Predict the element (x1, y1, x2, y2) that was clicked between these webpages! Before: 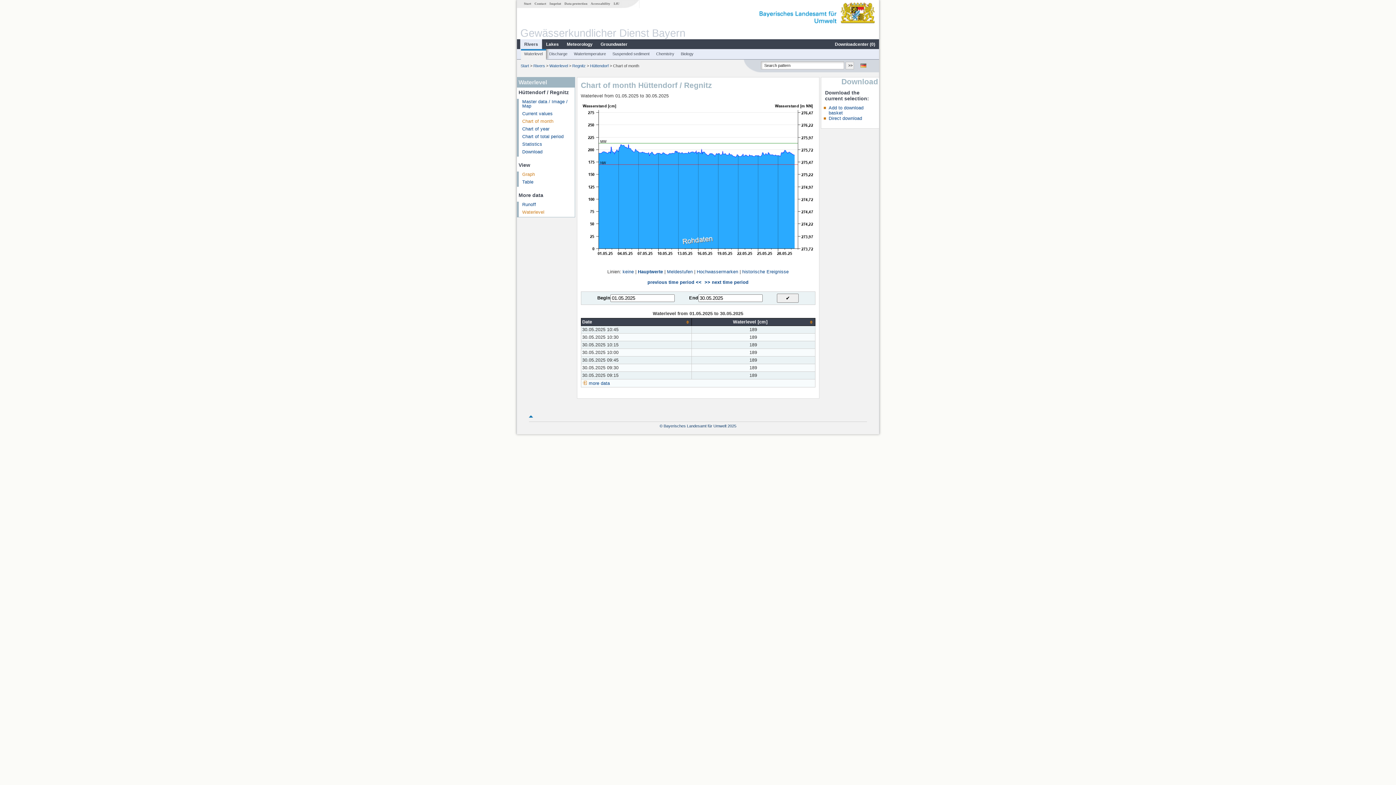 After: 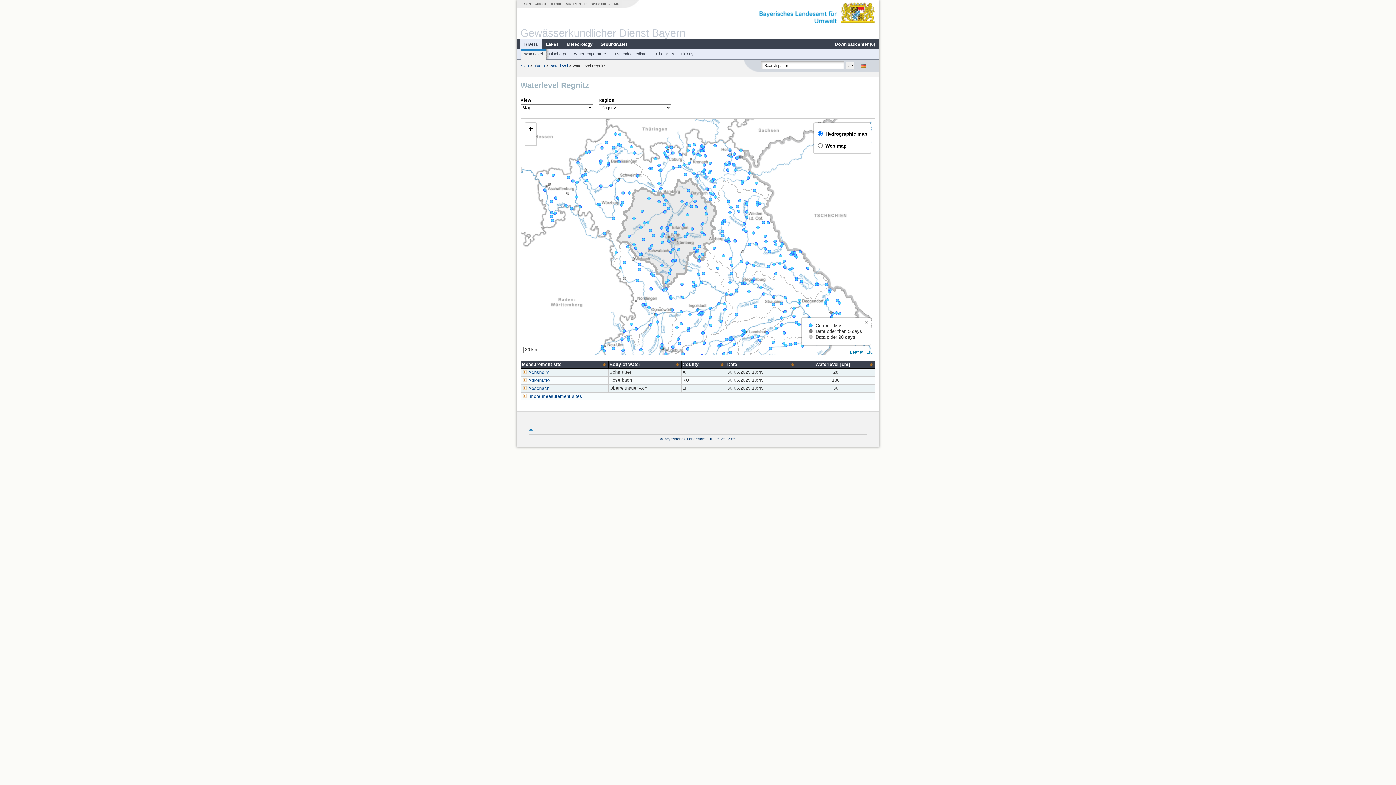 Action: label: Regnitz bbox: (572, 63, 585, 67)